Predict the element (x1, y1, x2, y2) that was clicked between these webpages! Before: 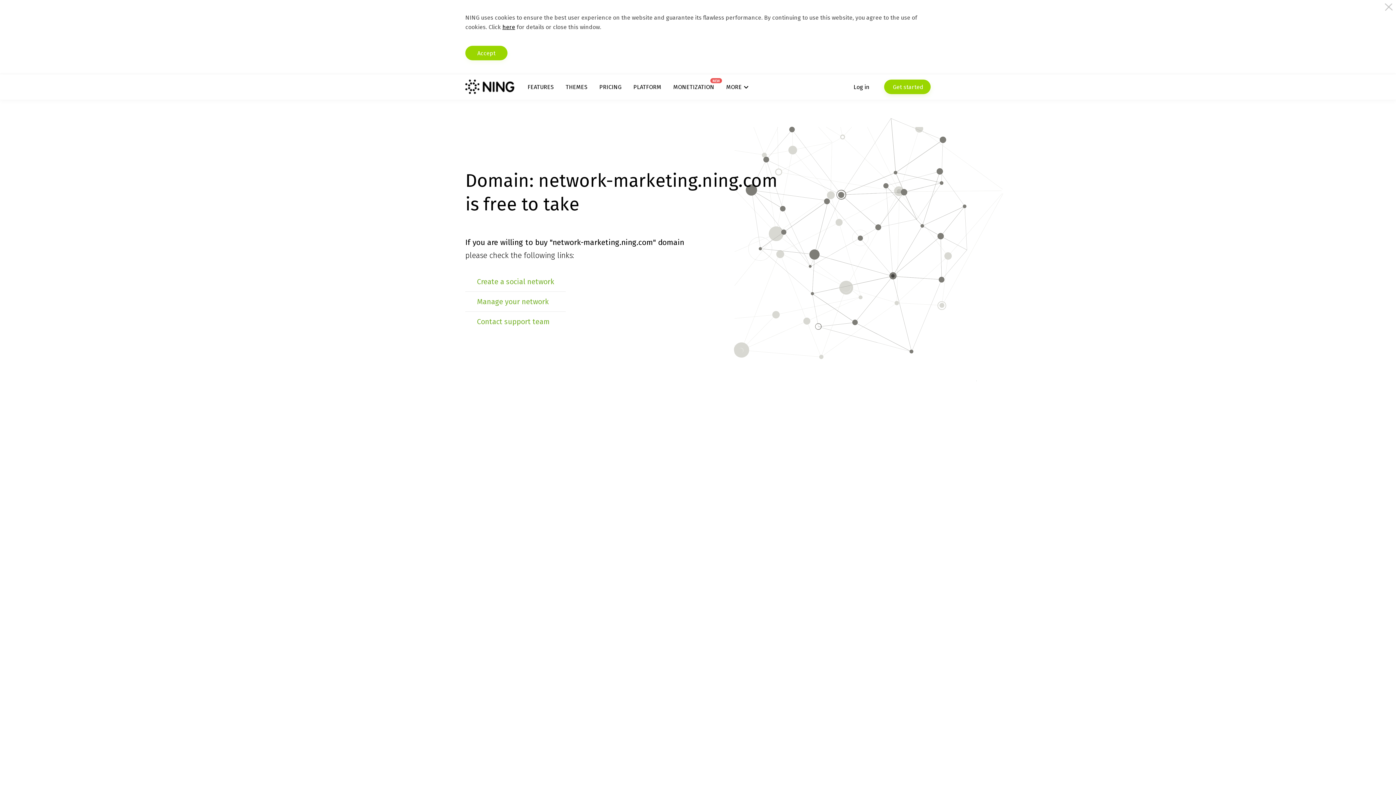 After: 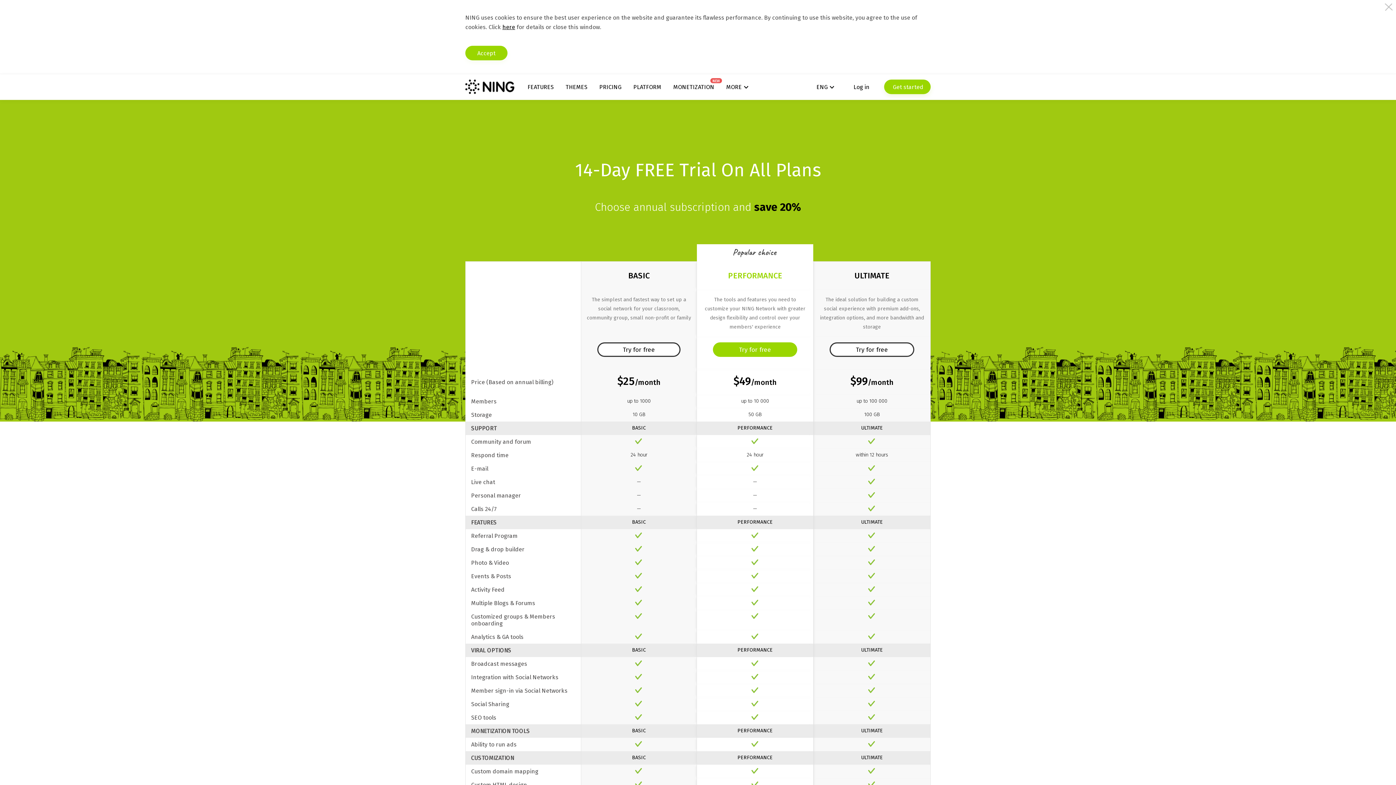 Action: label: PRICING bbox: (599, 83, 621, 90)